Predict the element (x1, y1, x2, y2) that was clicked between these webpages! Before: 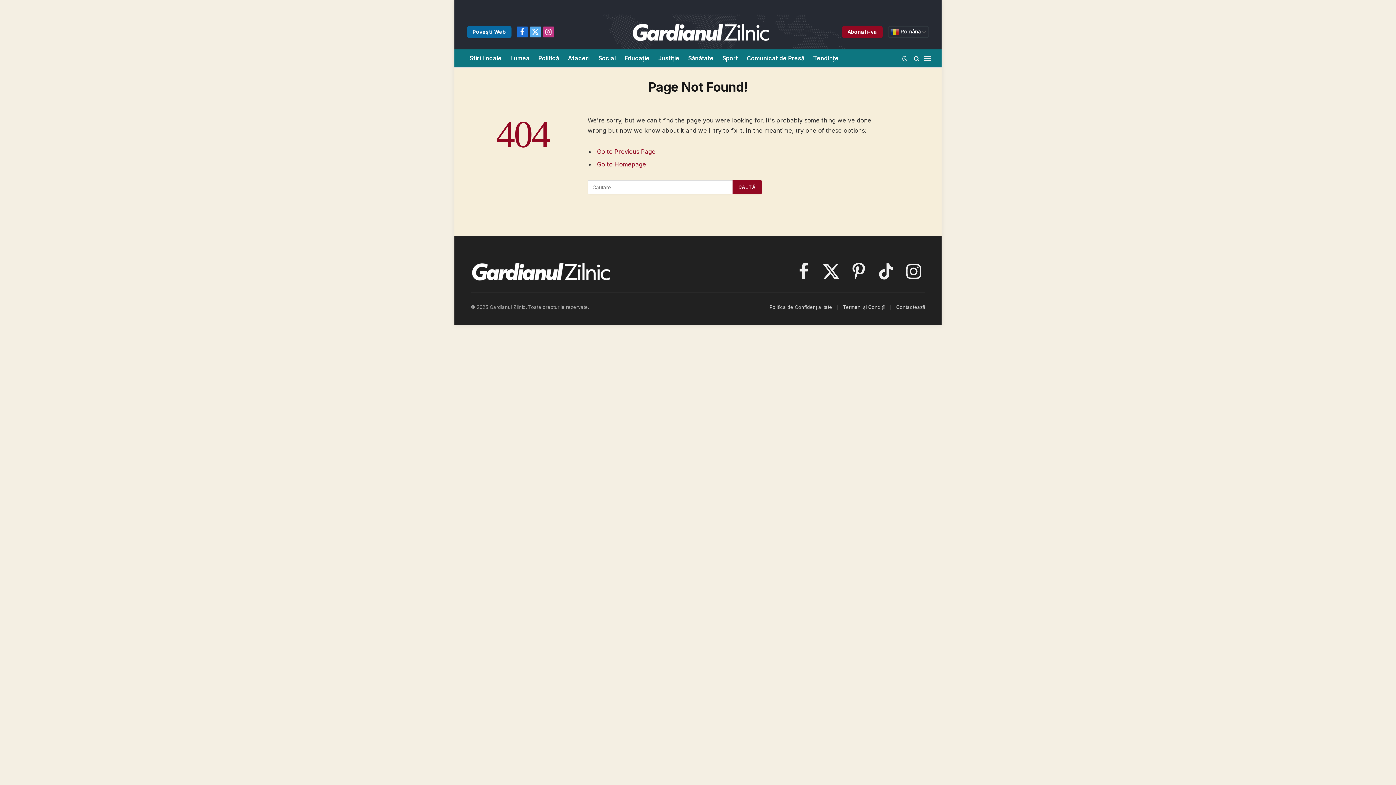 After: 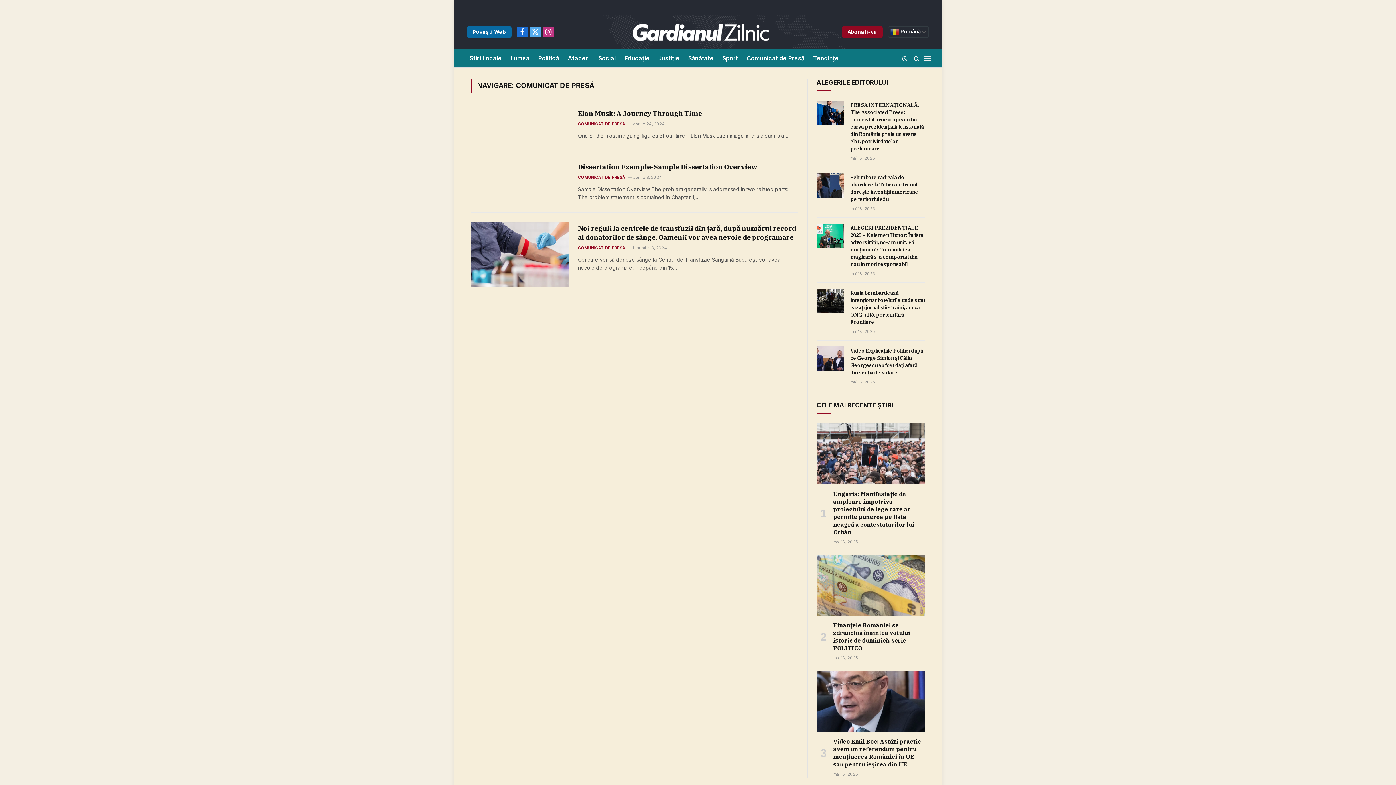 Action: bbox: (742, 49, 809, 67) label: Comunicat de Presă